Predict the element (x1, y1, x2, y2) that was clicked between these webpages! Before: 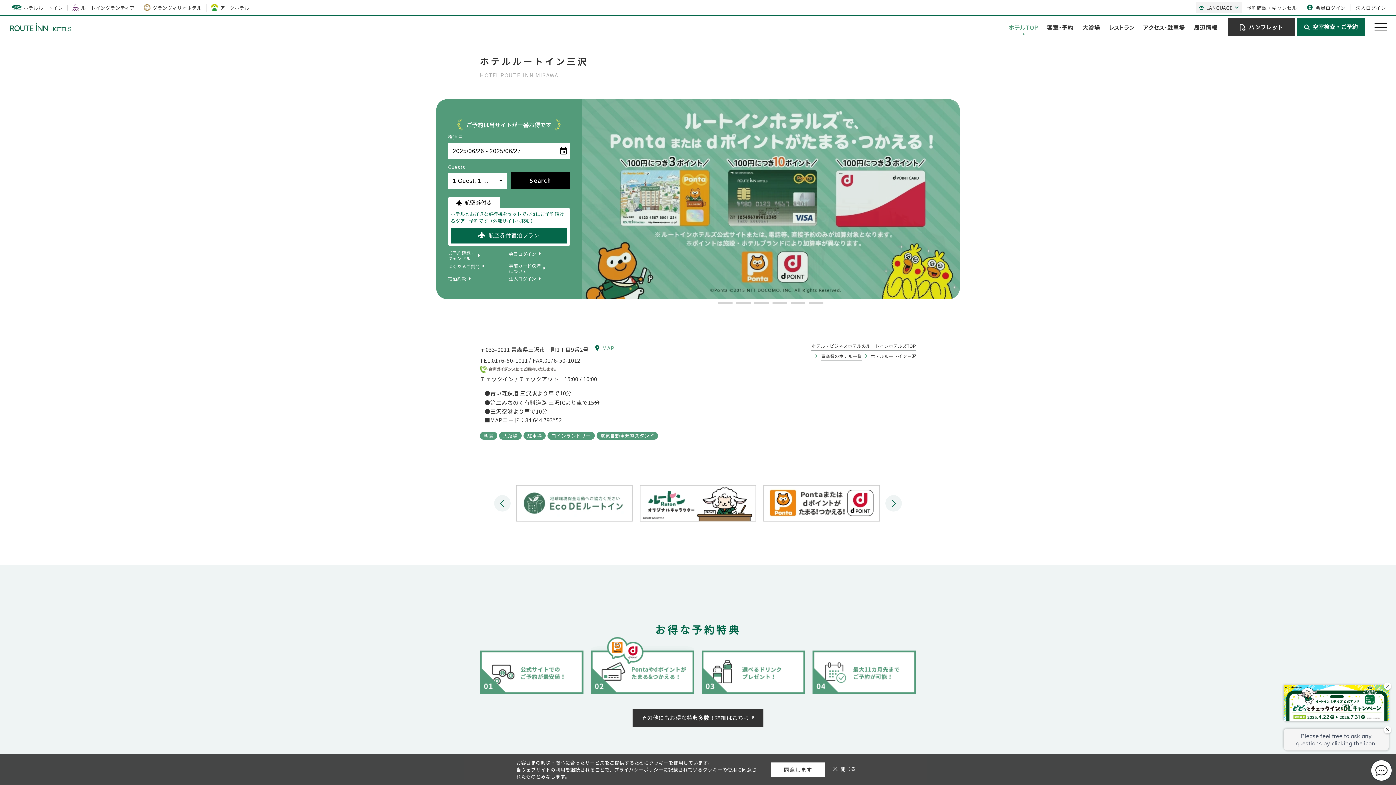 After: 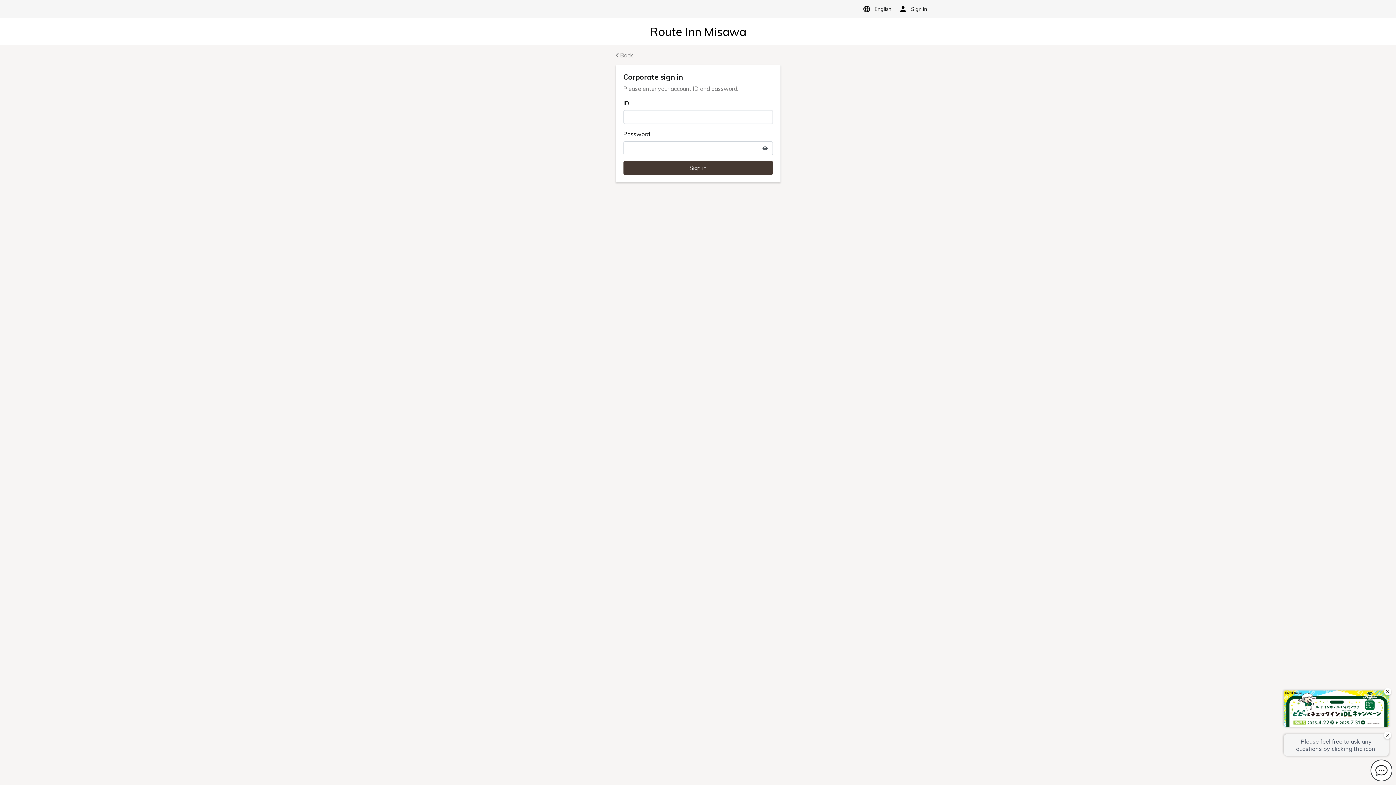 Action: label: 法人ログイン bbox: (509, 275, 570, 281)